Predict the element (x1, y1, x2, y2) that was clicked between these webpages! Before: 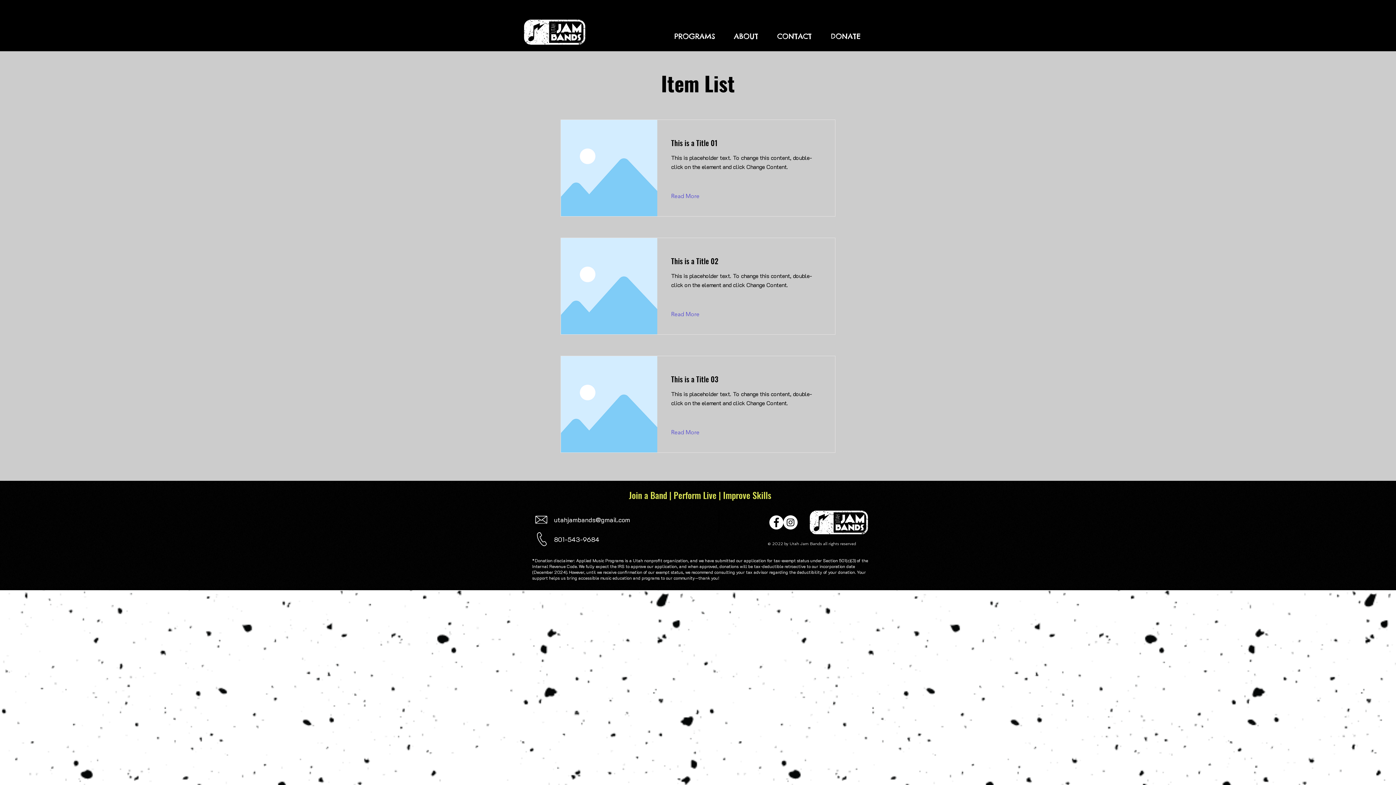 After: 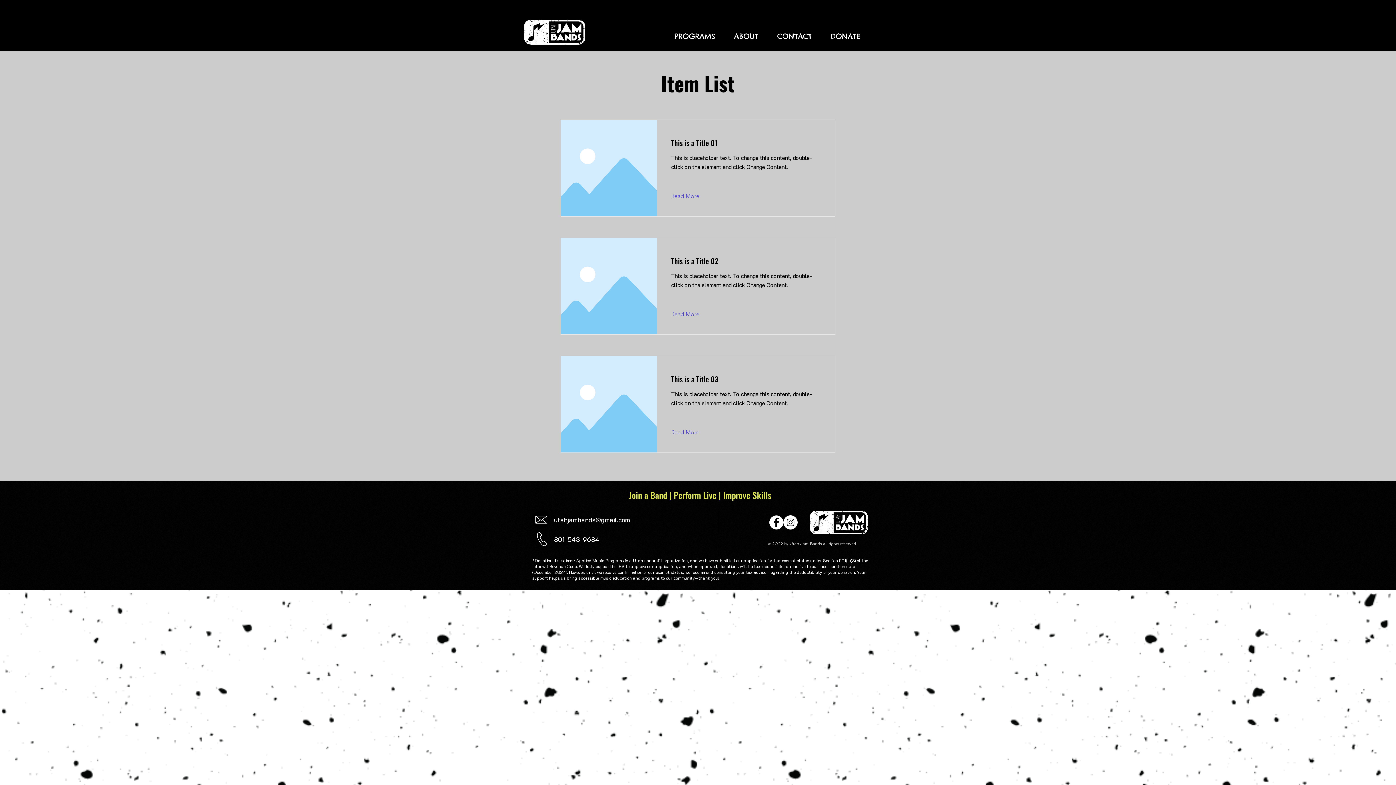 Action: bbox: (769, 515, 783, 529) label: Facebook - White Circle